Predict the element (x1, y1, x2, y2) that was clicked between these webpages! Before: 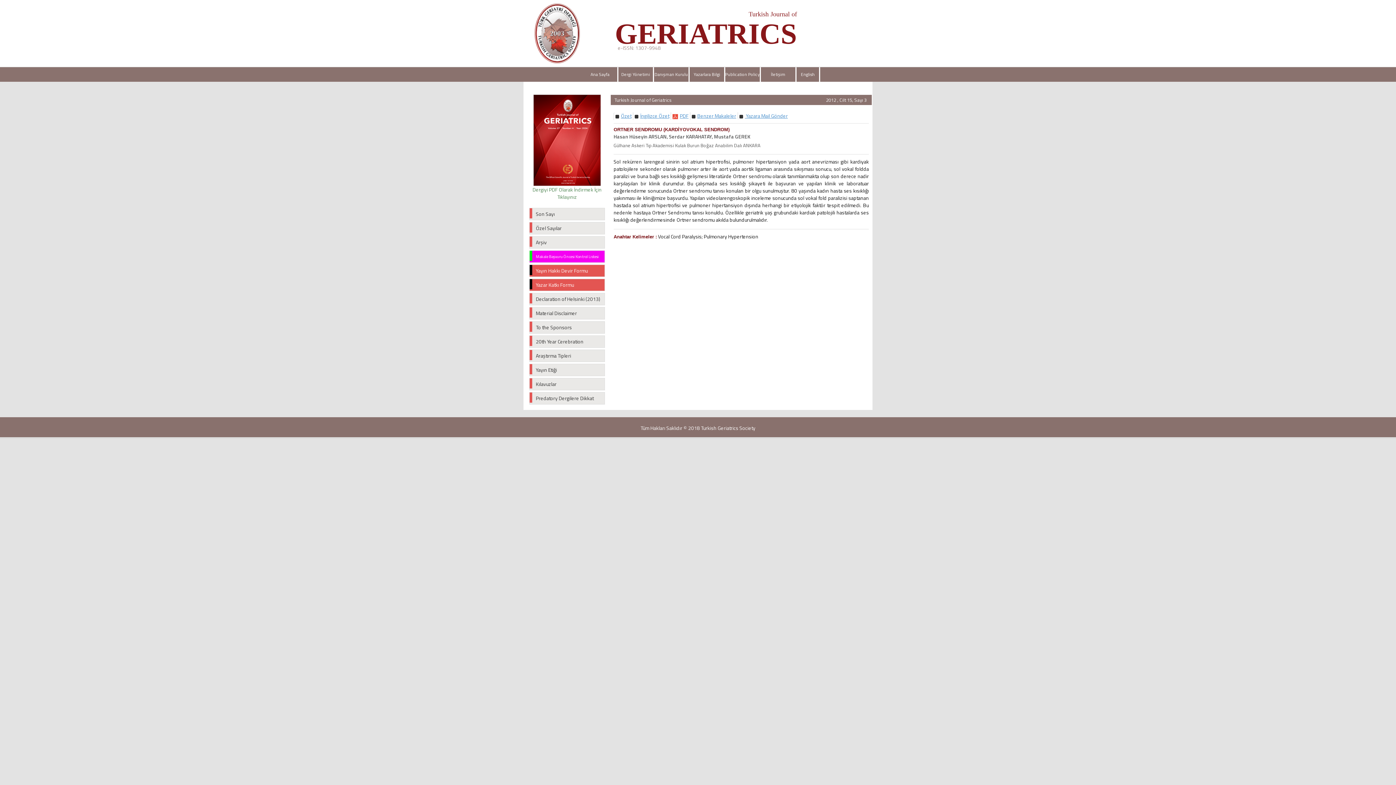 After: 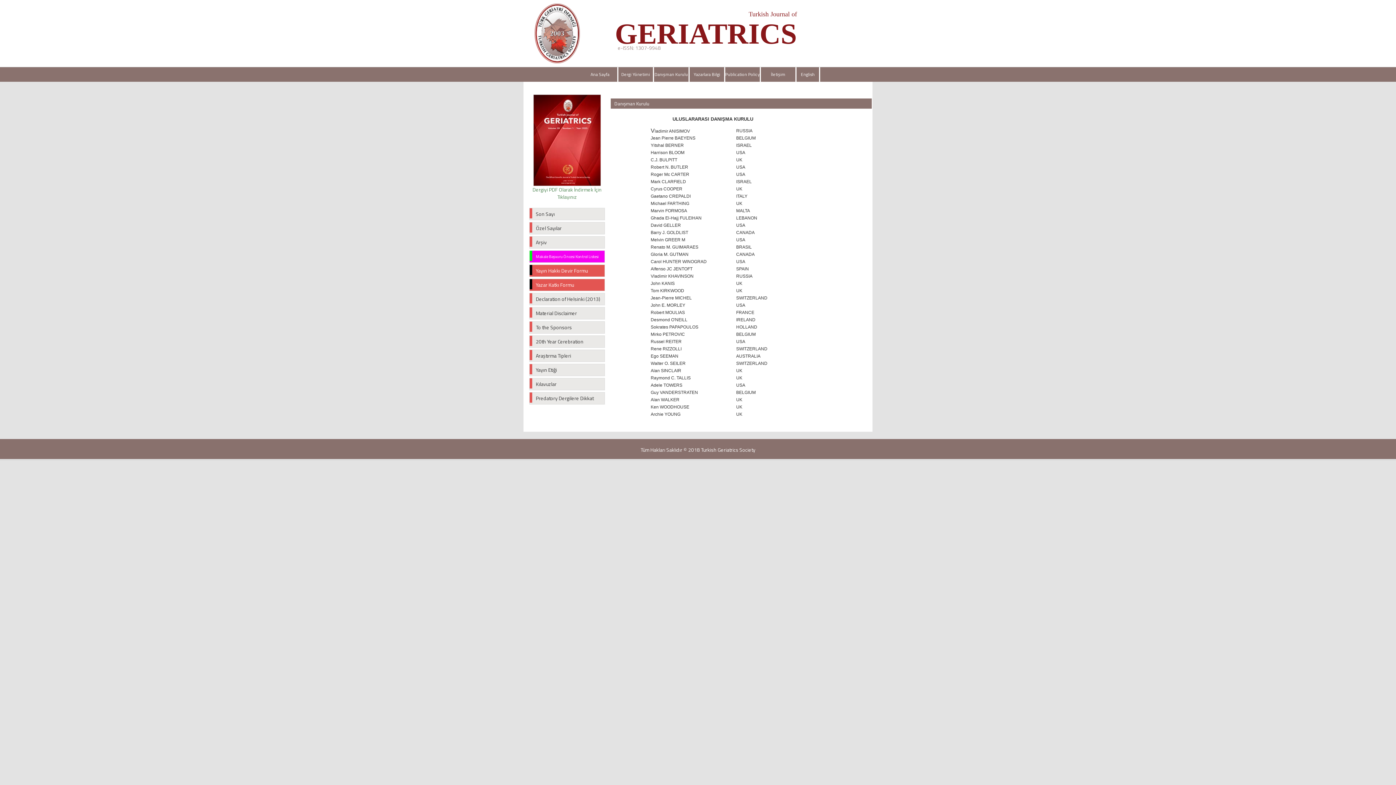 Action: label: Danışman Kurulu bbox: (654, 67, 689, 81)